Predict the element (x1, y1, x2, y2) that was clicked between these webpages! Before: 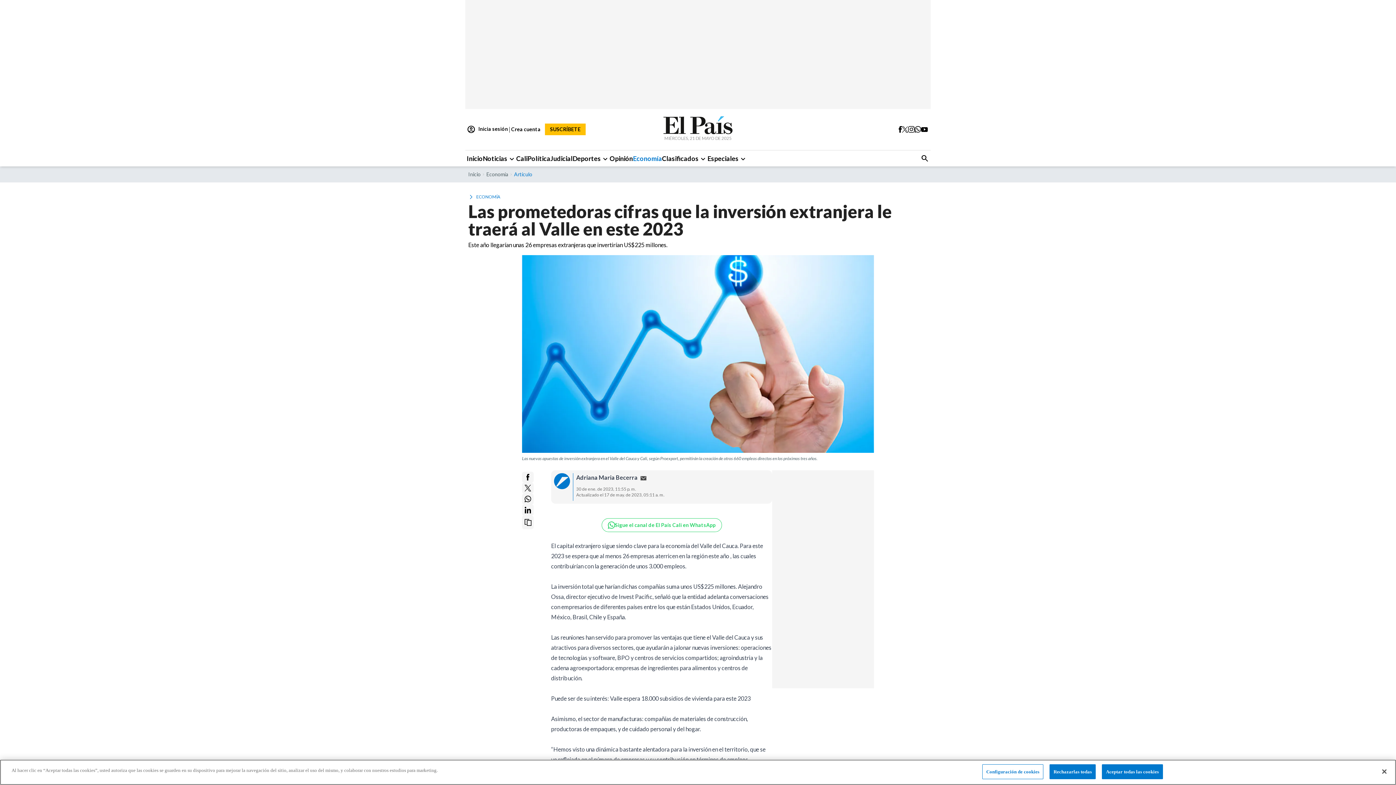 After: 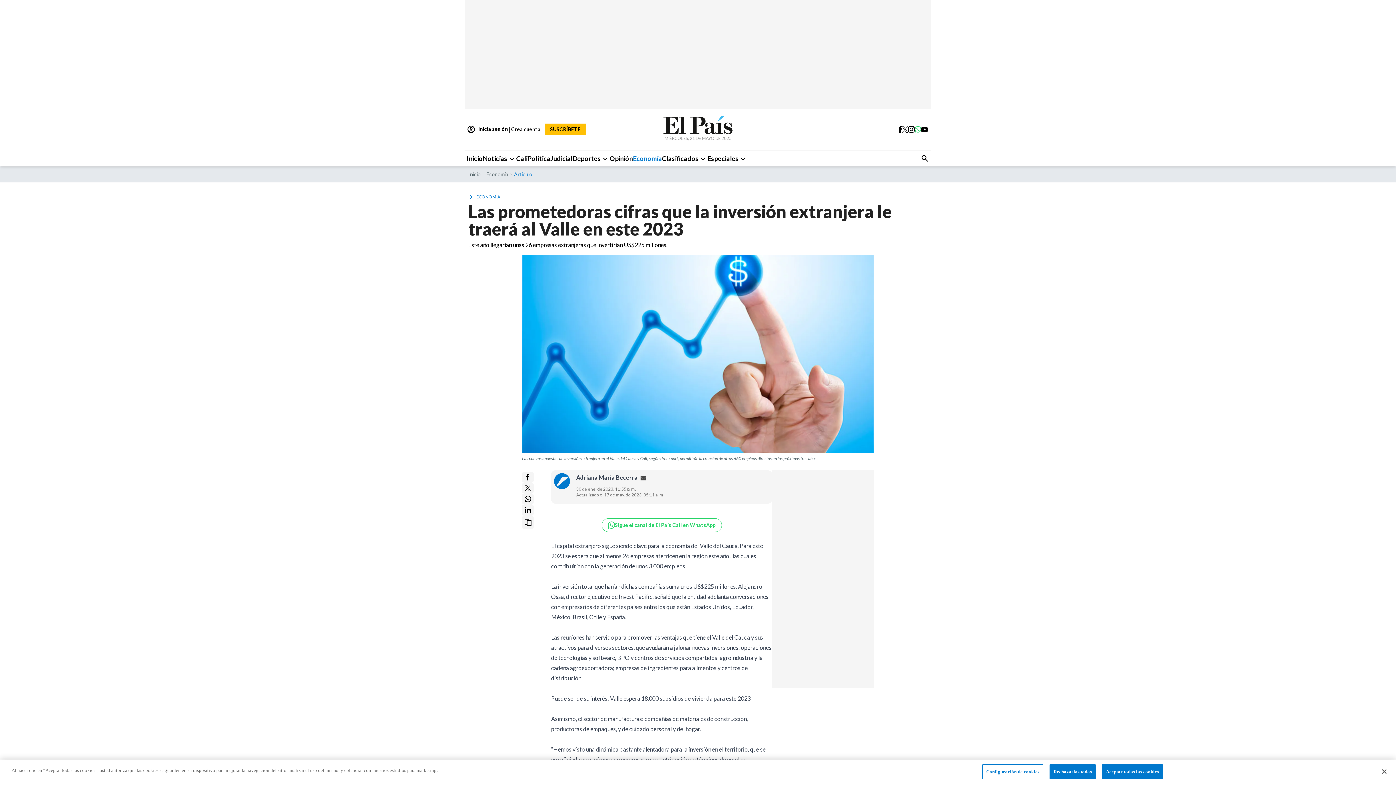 Action: bbox: (914, 126, 921, 132)